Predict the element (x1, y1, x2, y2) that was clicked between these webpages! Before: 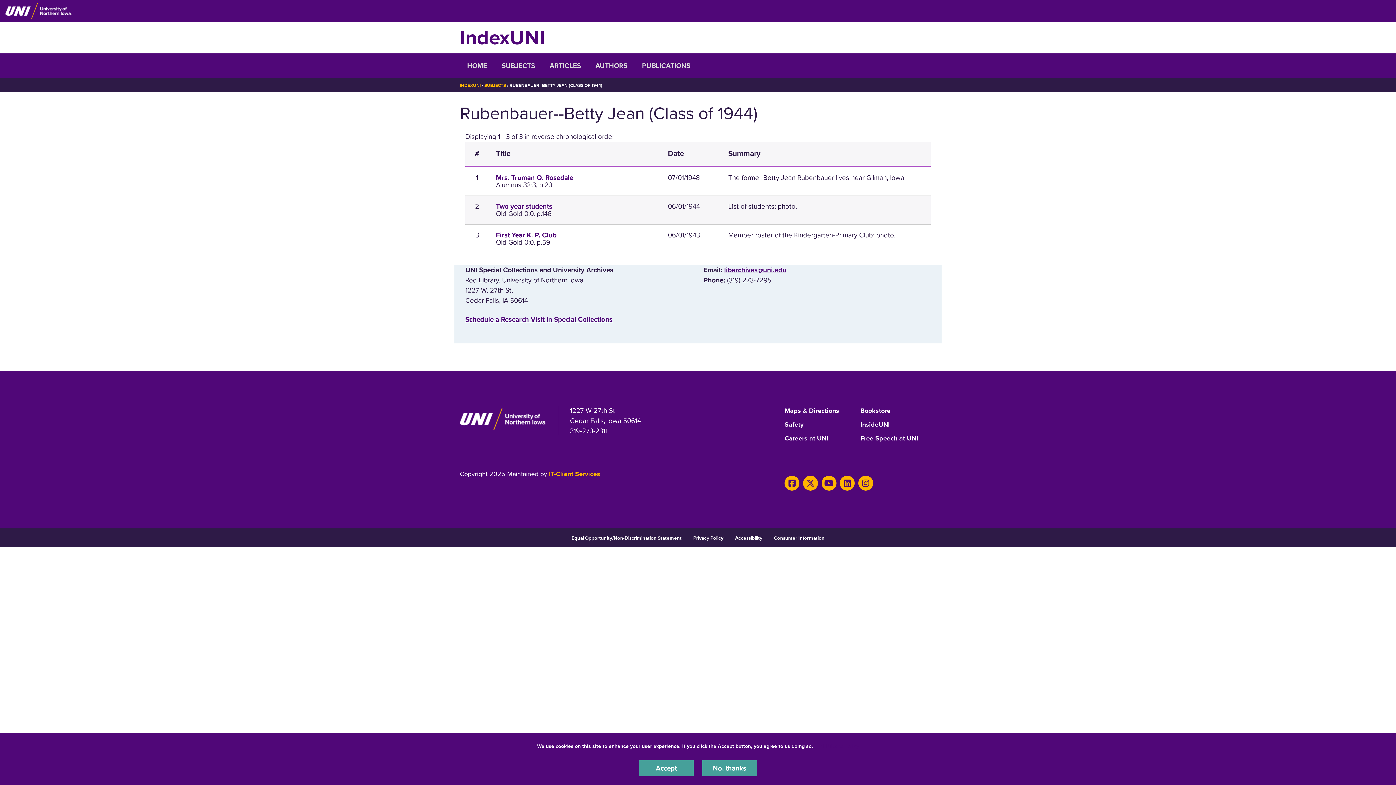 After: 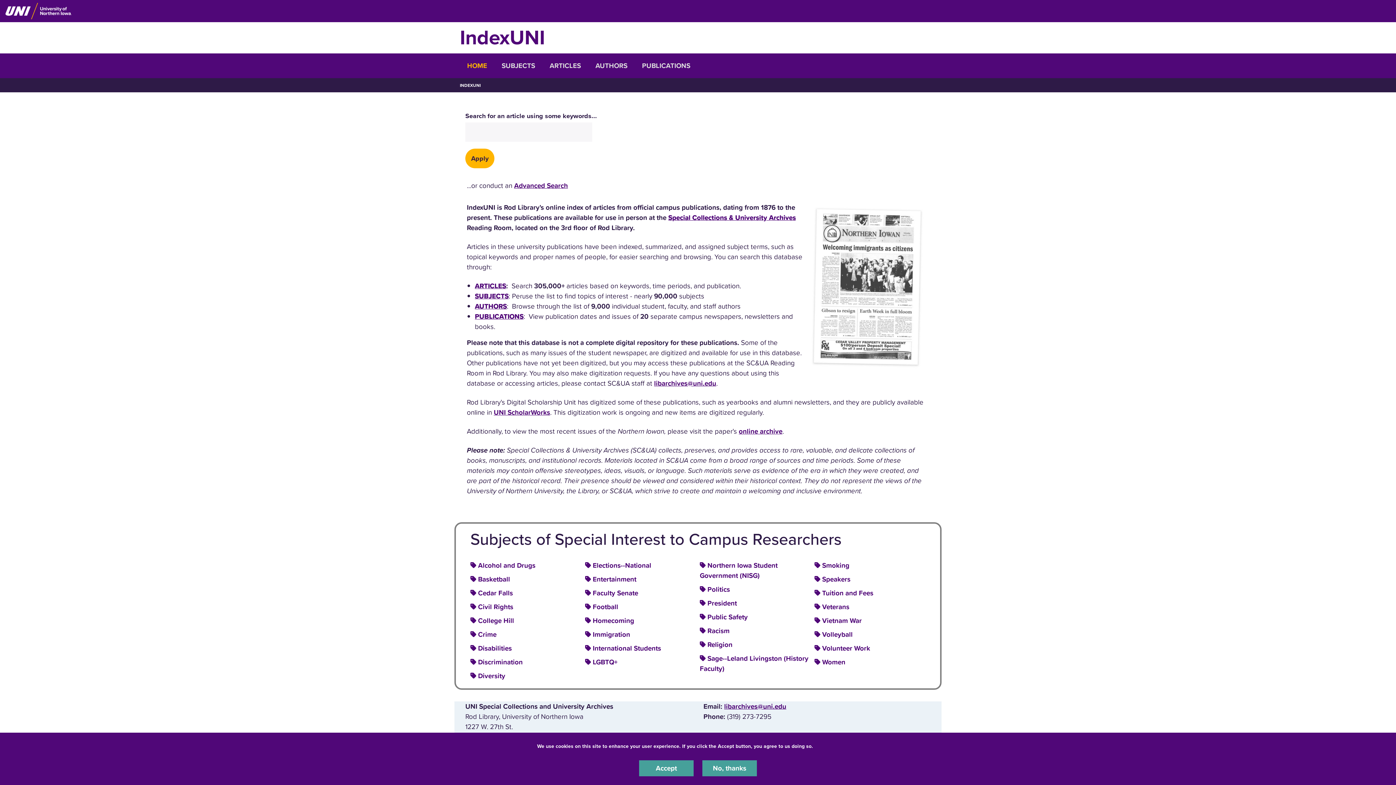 Action: bbox: (460, 82, 480, 88) label: INDEXUNI